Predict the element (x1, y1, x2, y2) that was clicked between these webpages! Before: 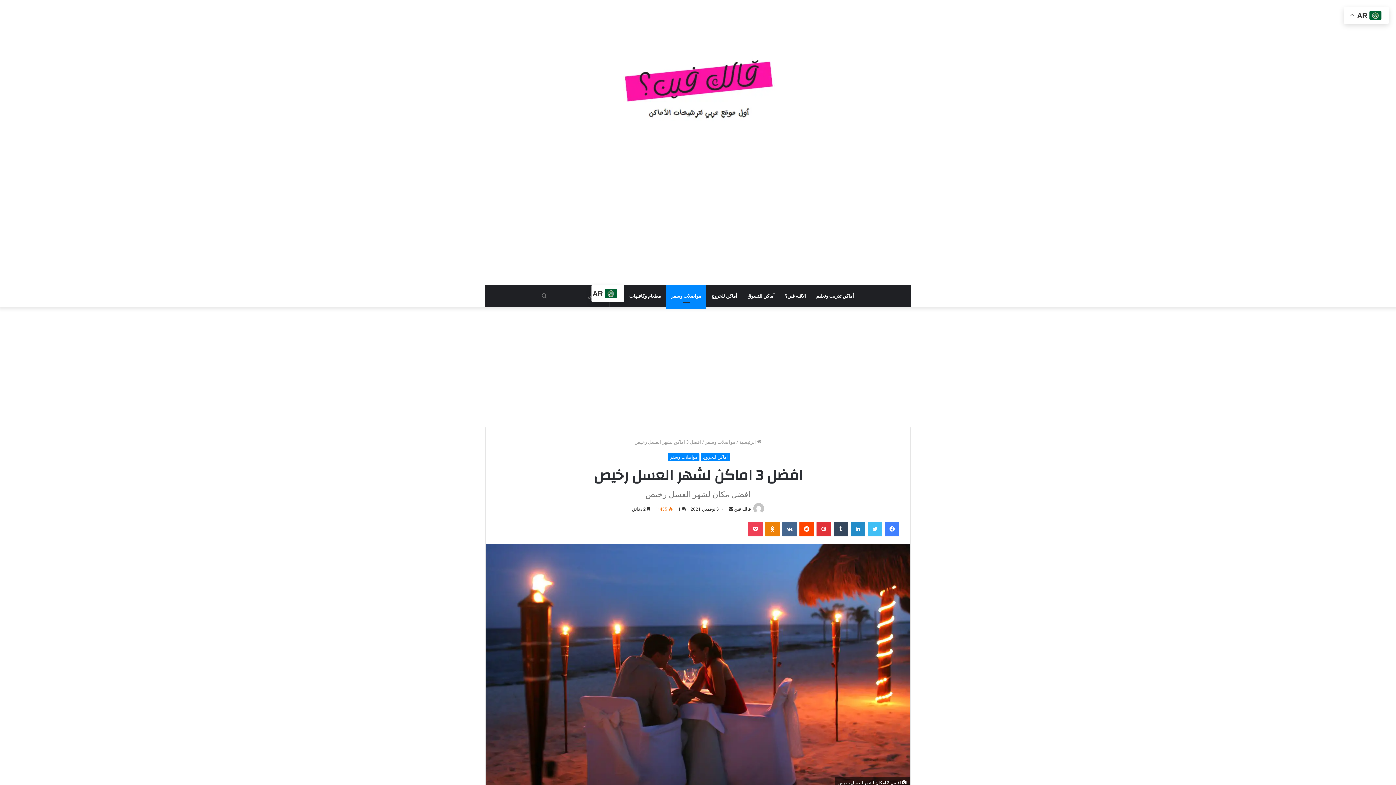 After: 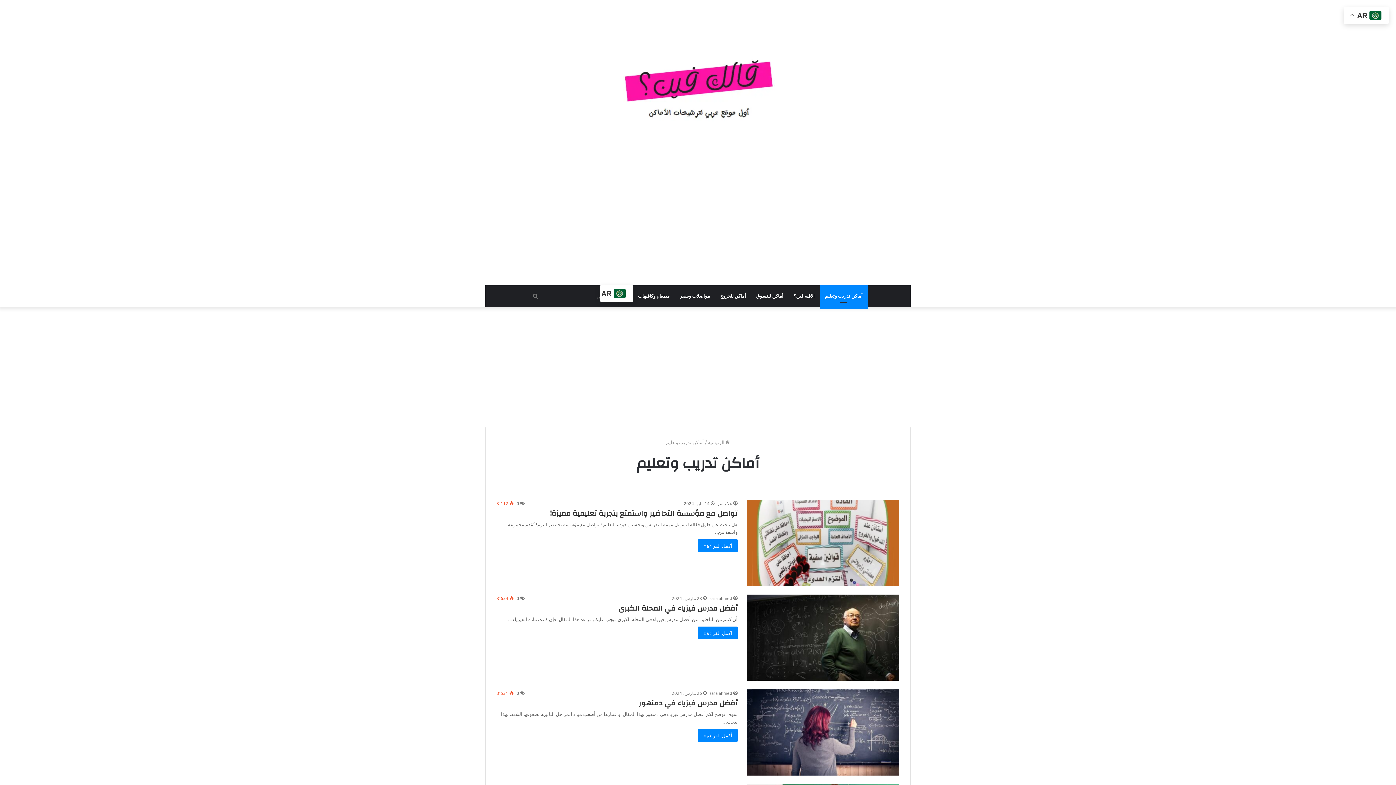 Action: label: أماكن تدريب وتعليم bbox: (811, 285, 859, 307)